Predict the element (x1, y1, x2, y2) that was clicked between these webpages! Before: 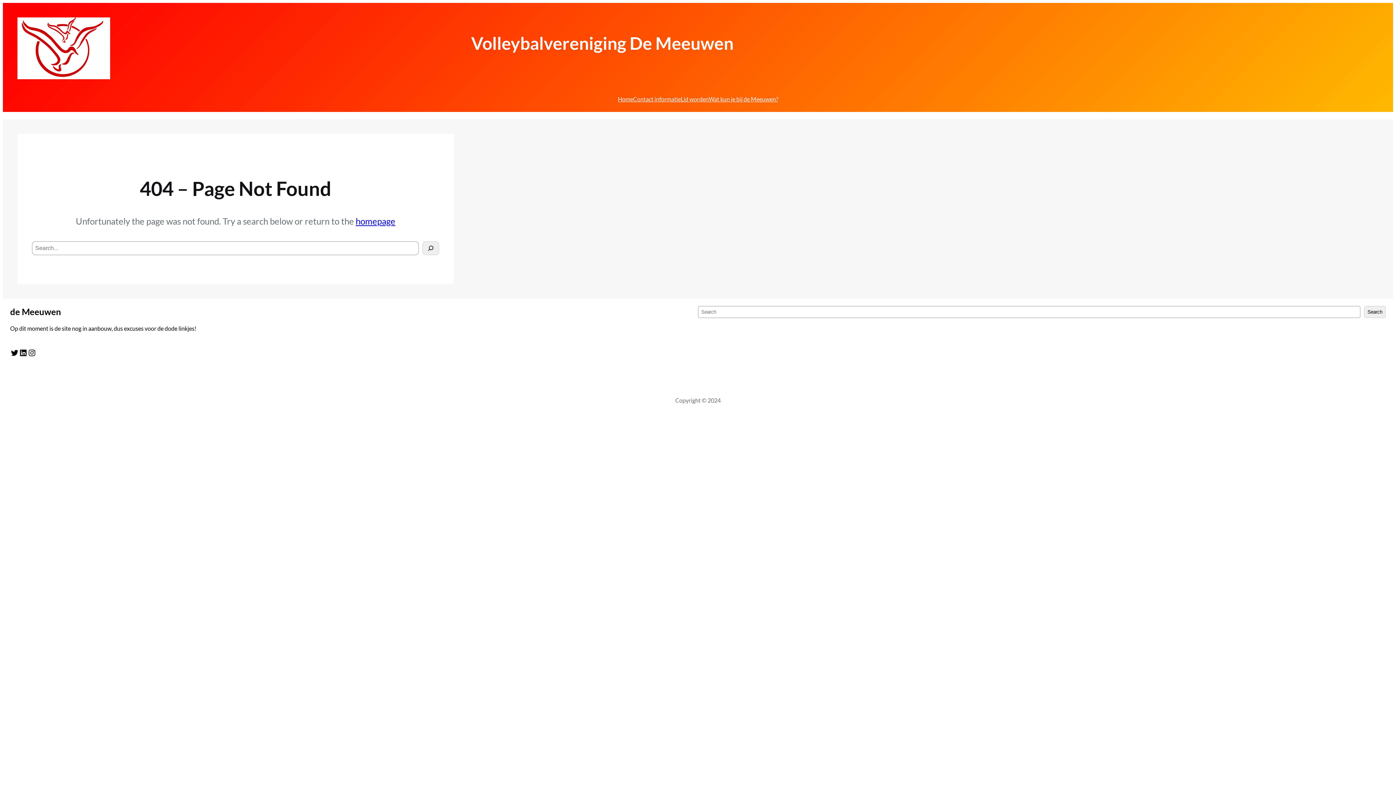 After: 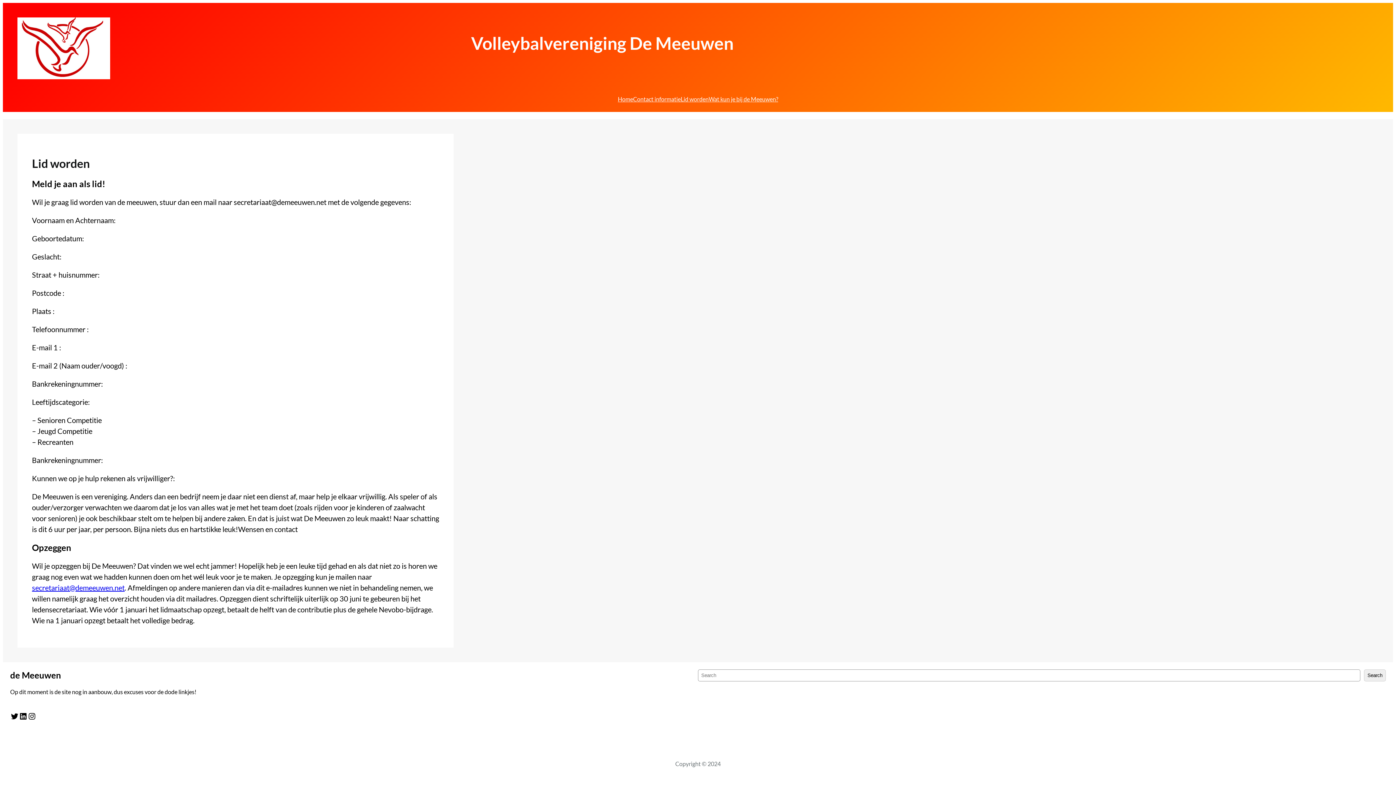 Action: label: Lid worden bbox: (680, 93, 708, 104)